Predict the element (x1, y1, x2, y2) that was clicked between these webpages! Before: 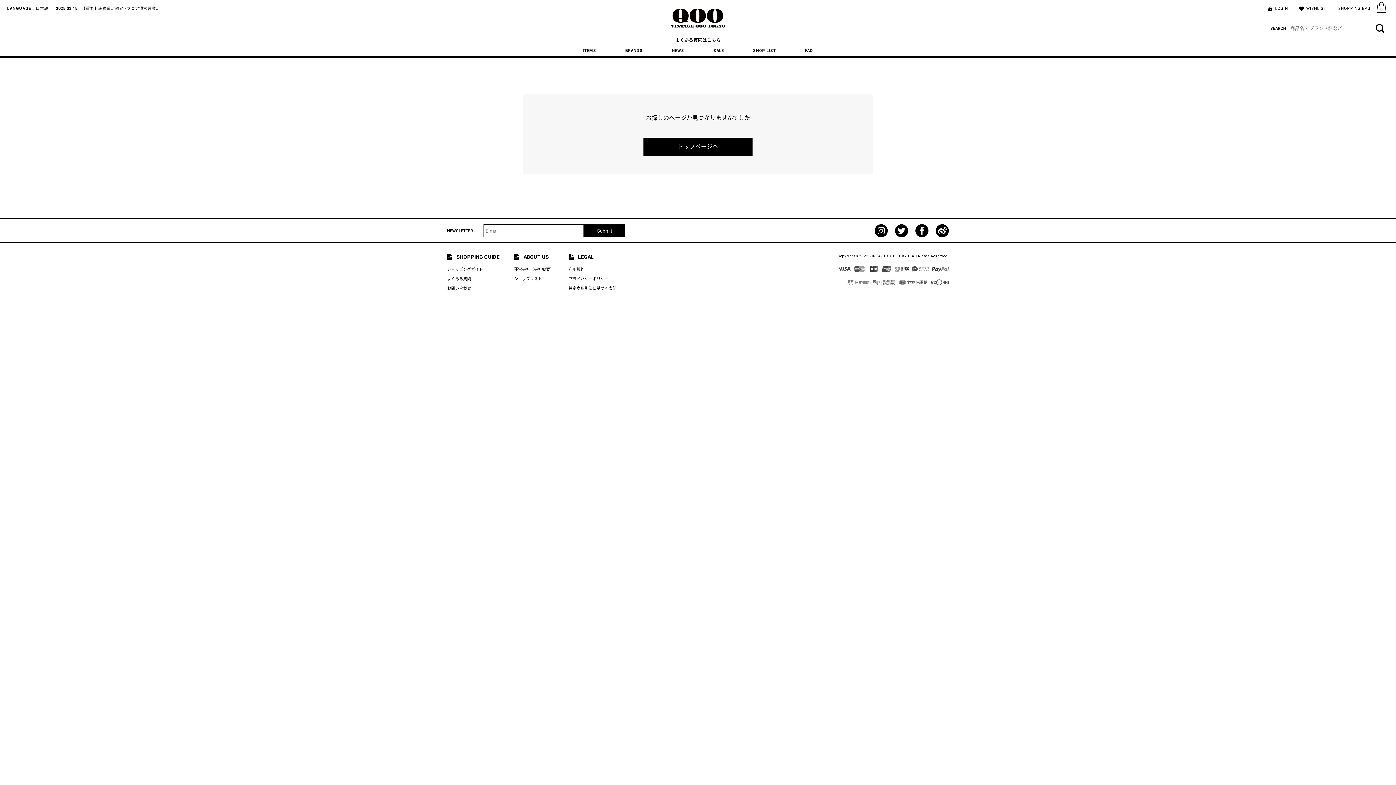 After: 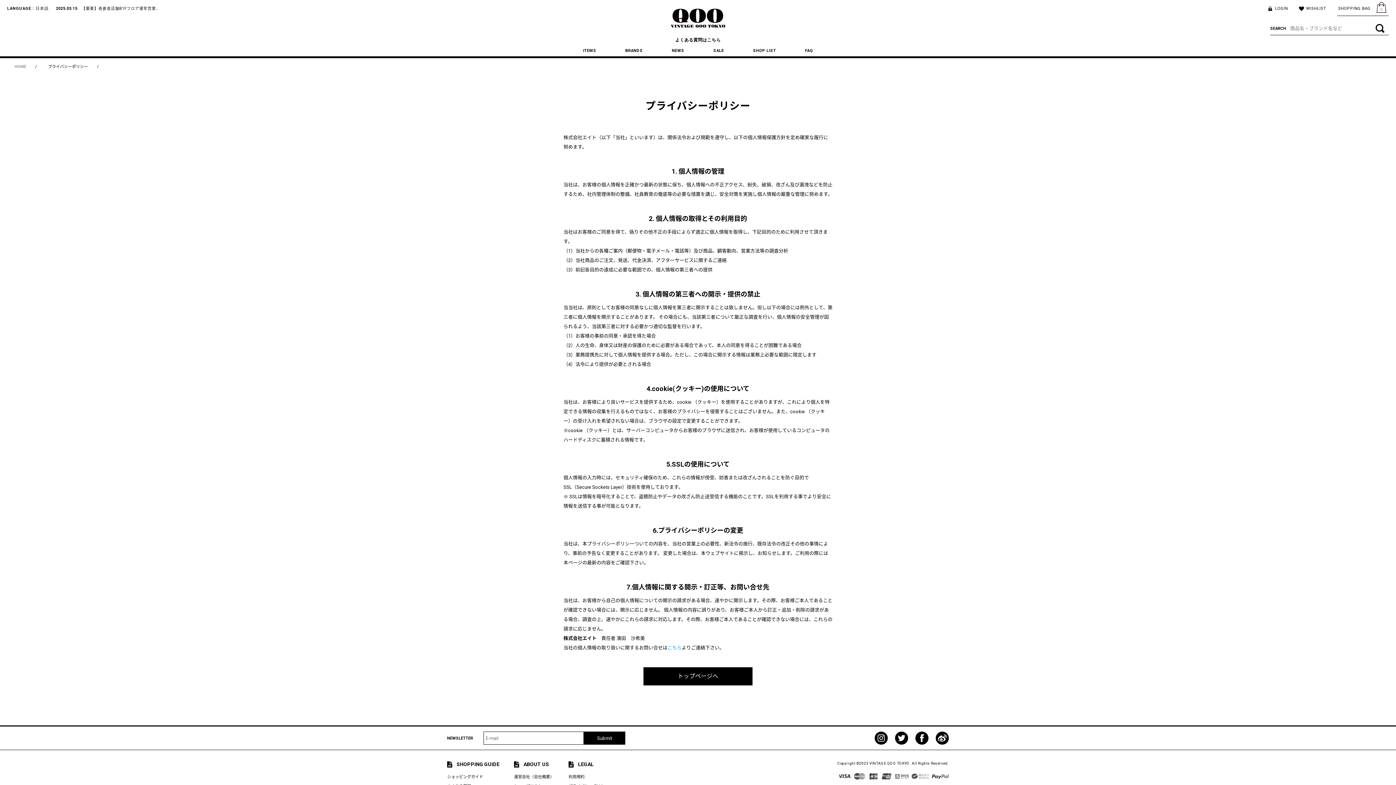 Action: bbox: (568, 277, 616, 281) label: プライバシーポリシー